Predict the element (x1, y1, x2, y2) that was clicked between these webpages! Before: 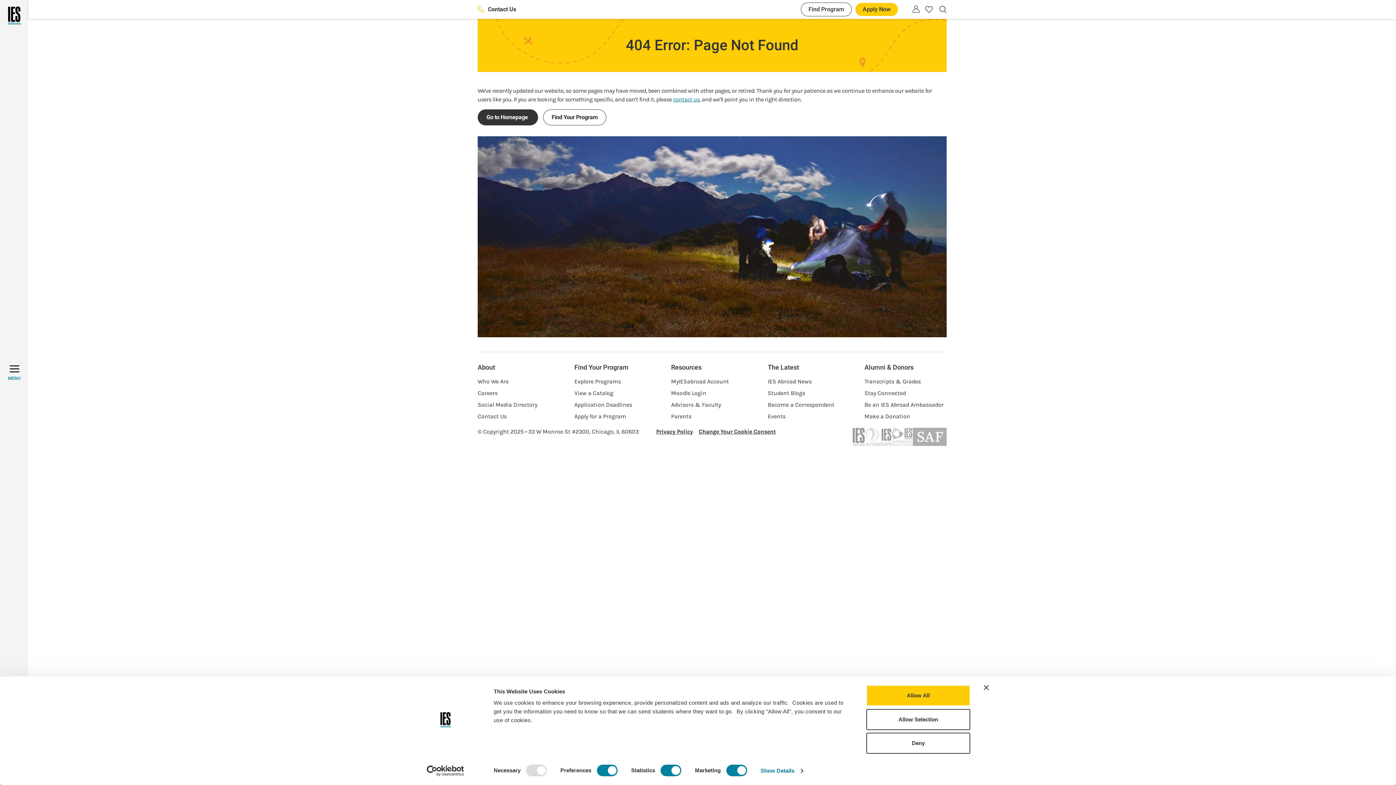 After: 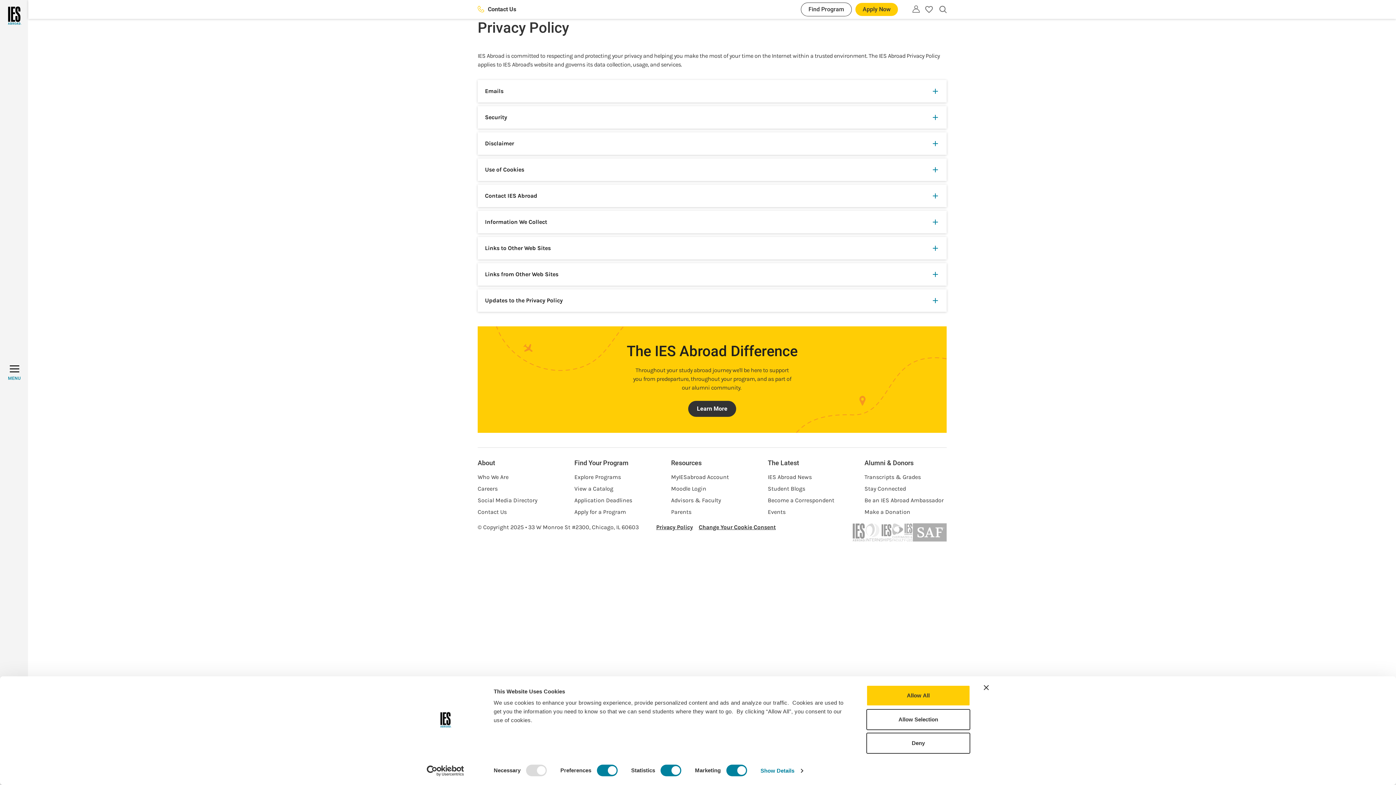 Action: label: Privacy Policy bbox: (656, 428, 693, 435)